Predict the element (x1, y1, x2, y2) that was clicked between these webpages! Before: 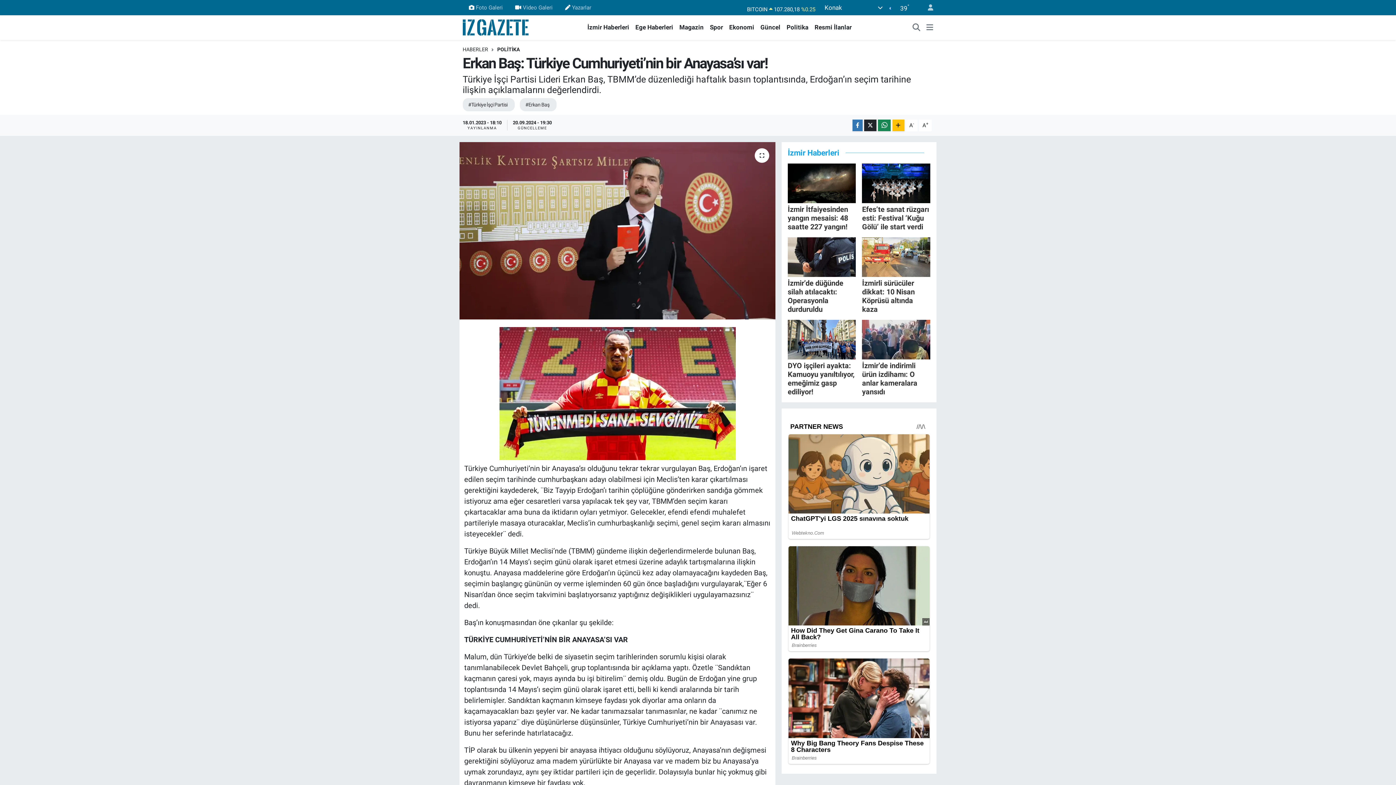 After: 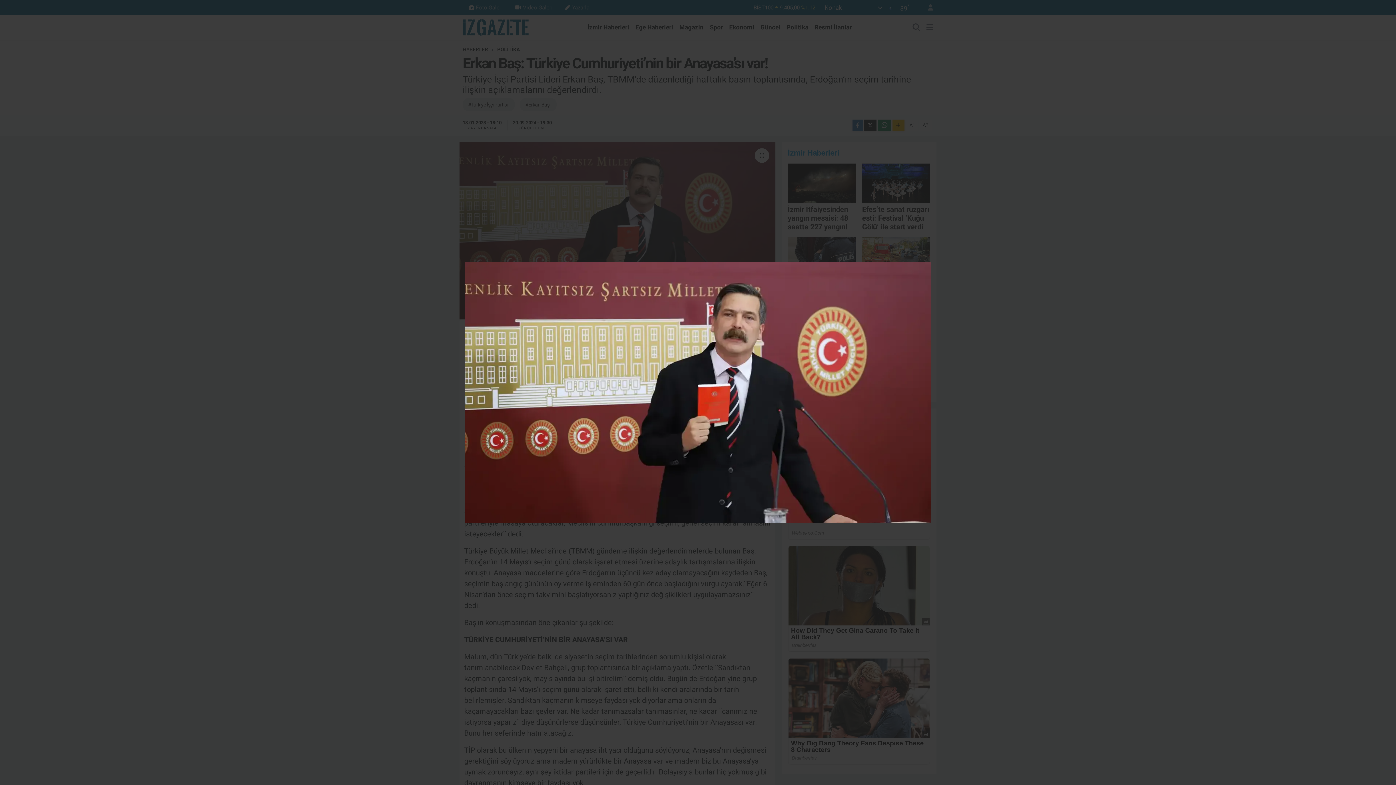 Action: bbox: (459, 142, 775, 319)